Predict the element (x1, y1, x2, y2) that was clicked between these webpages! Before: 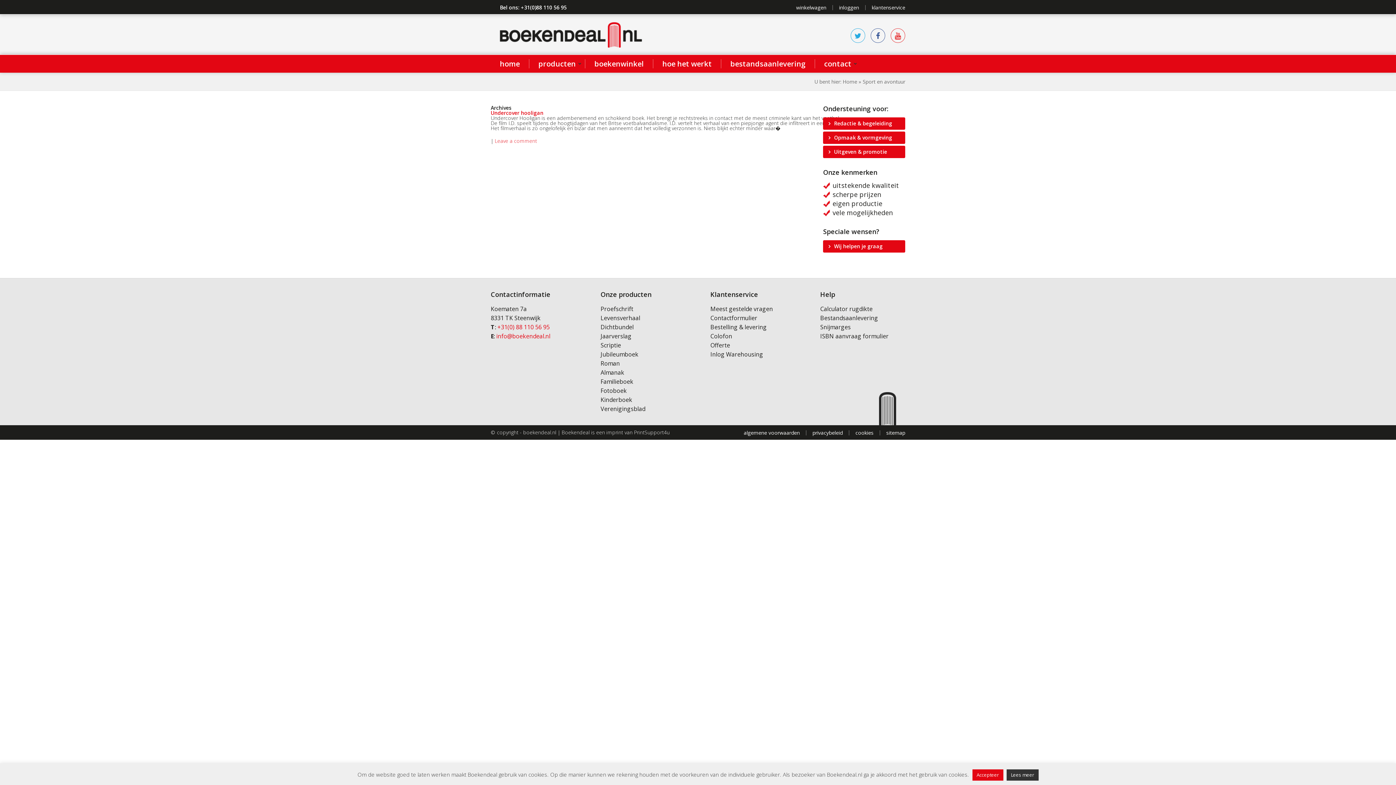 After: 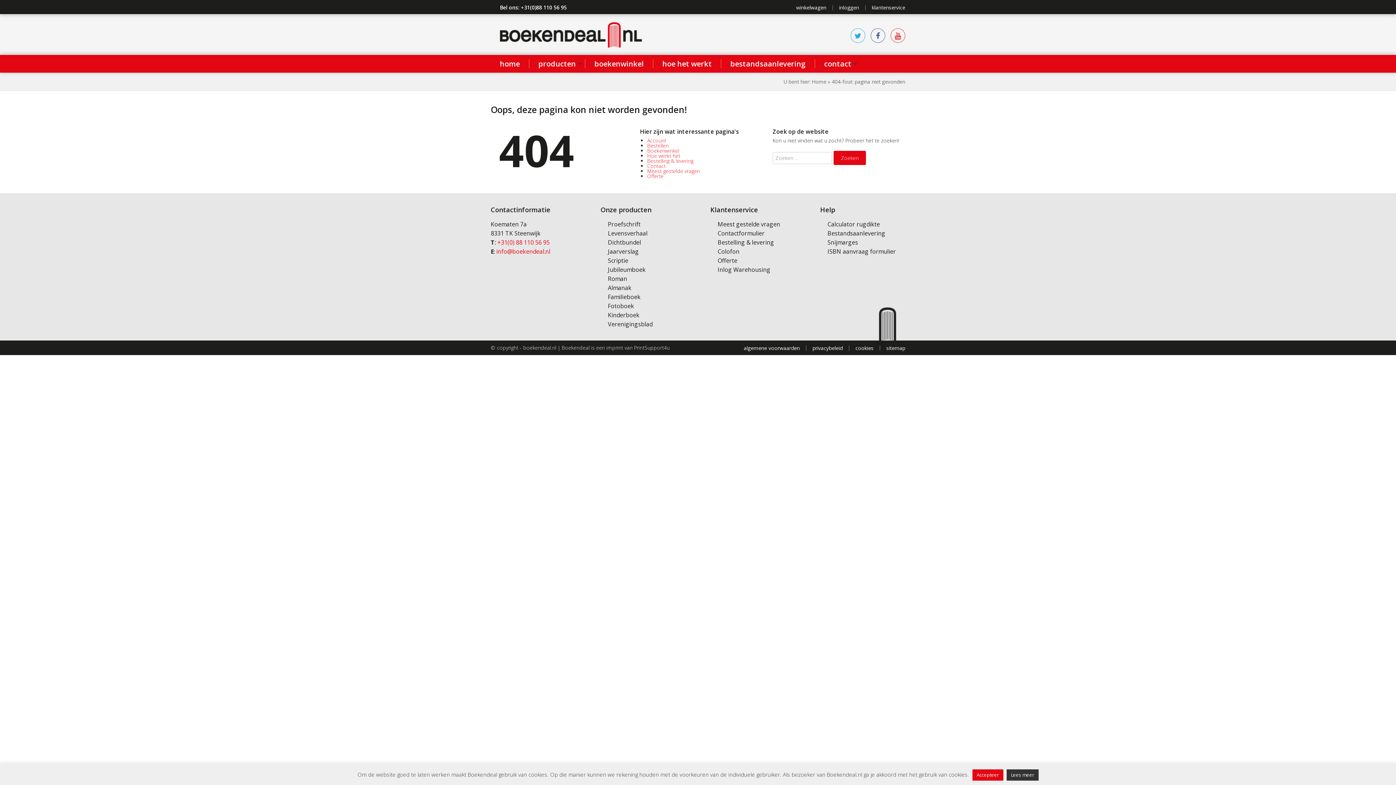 Action: bbox: (494, 137, 537, 144) label: Leave a comment